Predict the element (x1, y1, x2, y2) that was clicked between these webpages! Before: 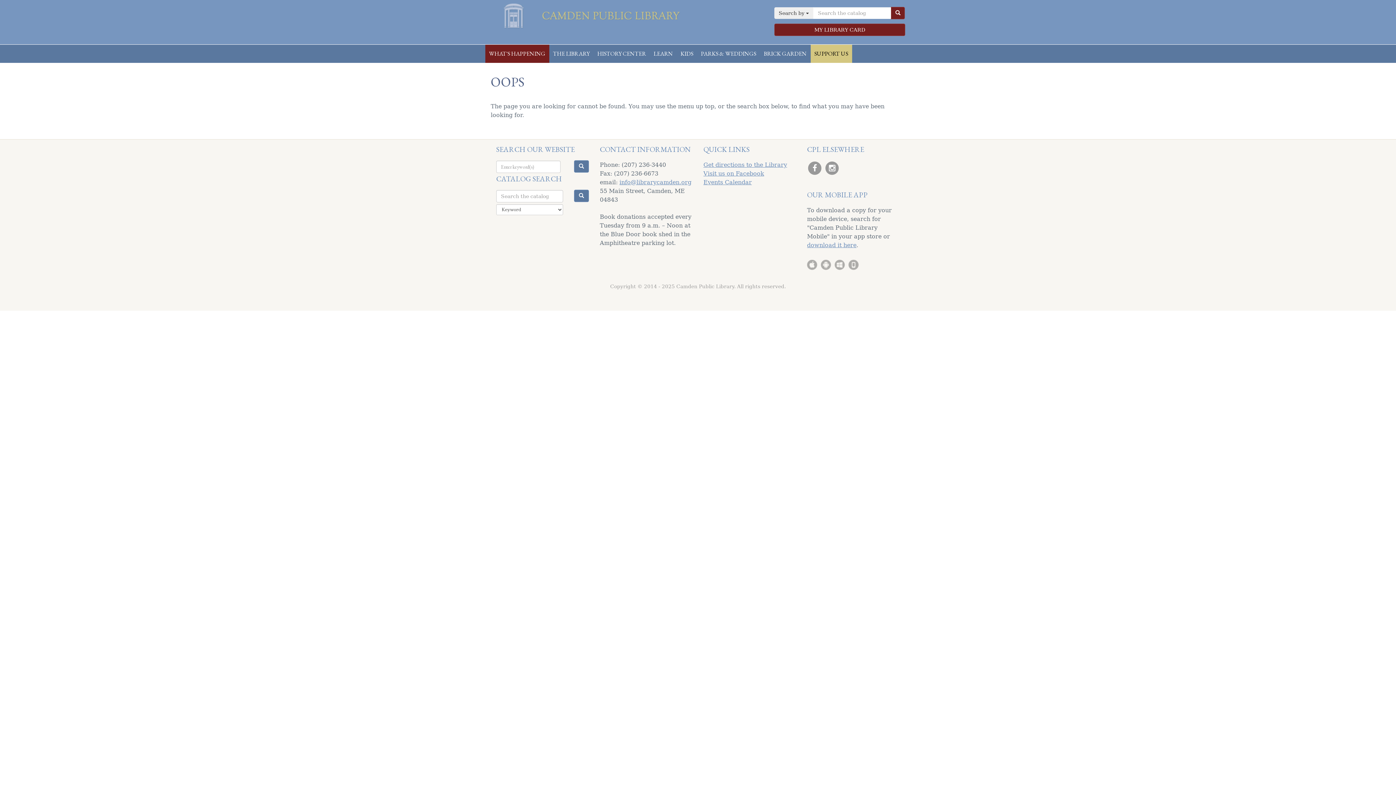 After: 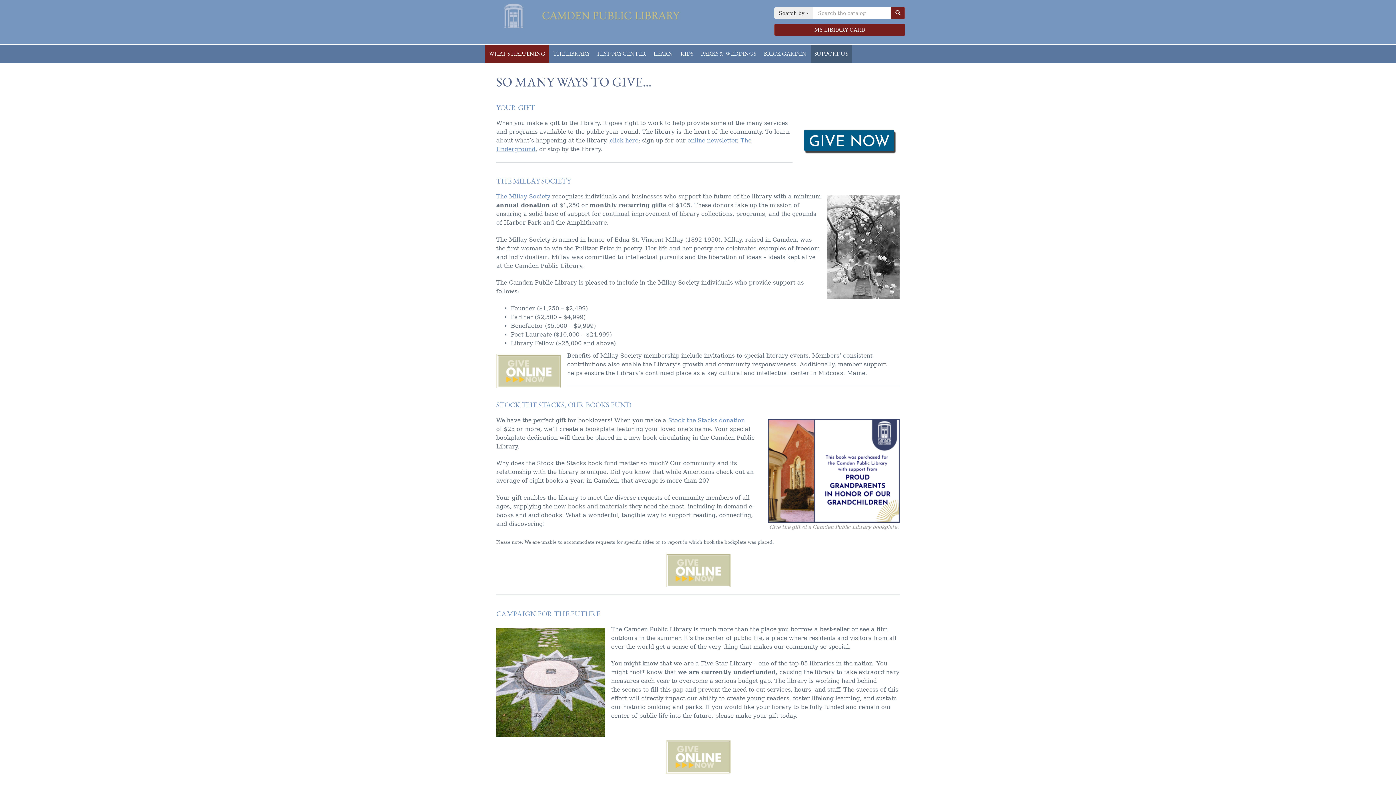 Action: label: SUPPORT US bbox: (810, 44, 852, 62)